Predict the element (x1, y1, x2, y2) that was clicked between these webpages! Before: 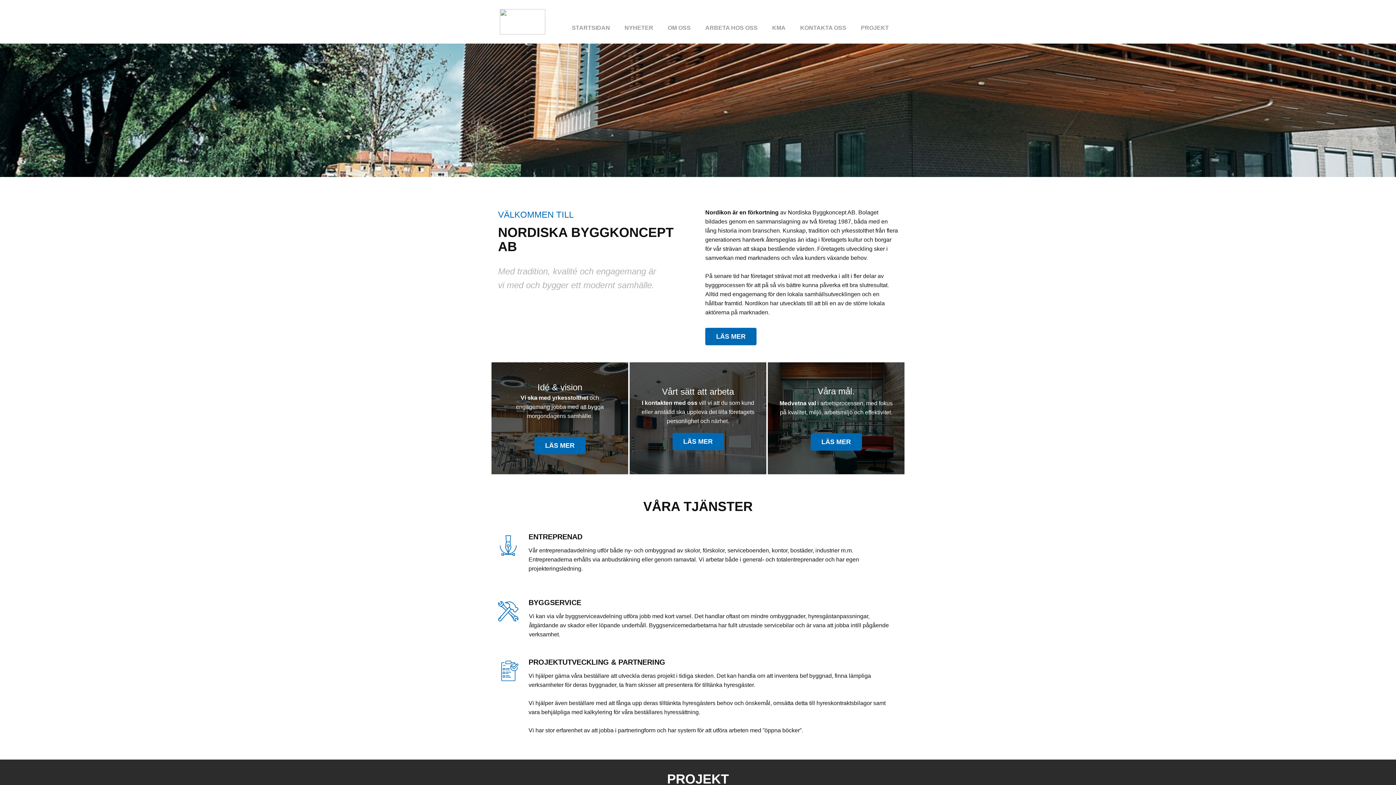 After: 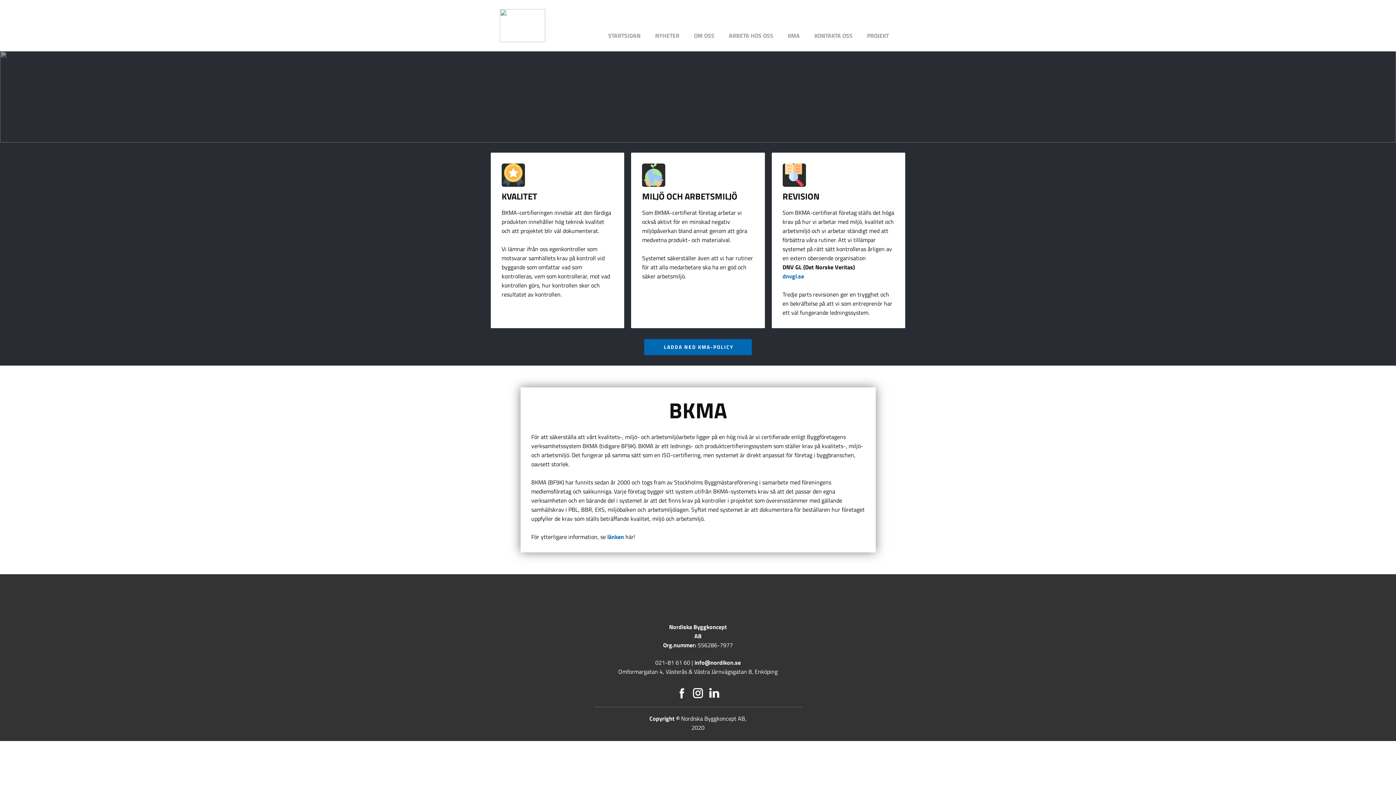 Action: bbox: (765, 21, 793, 34) label: KMA